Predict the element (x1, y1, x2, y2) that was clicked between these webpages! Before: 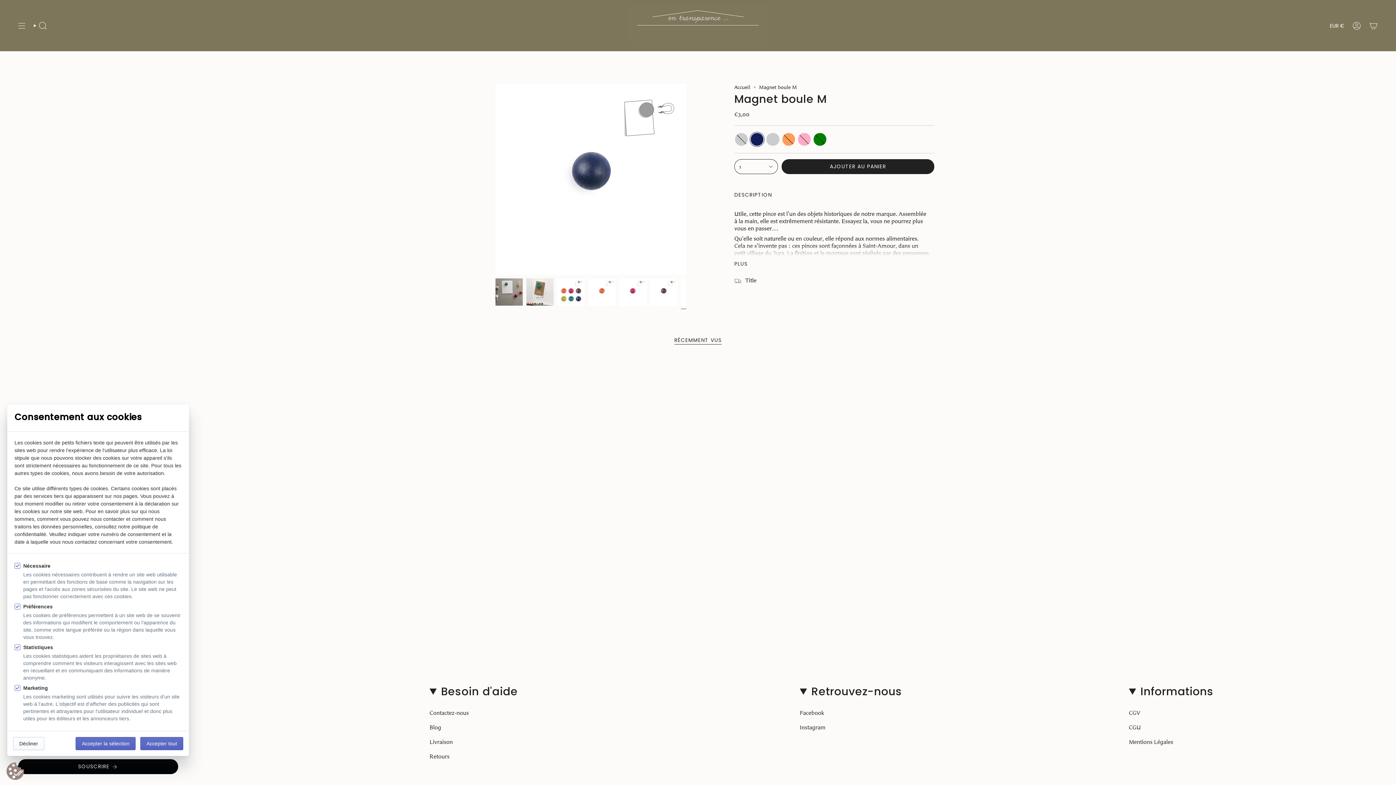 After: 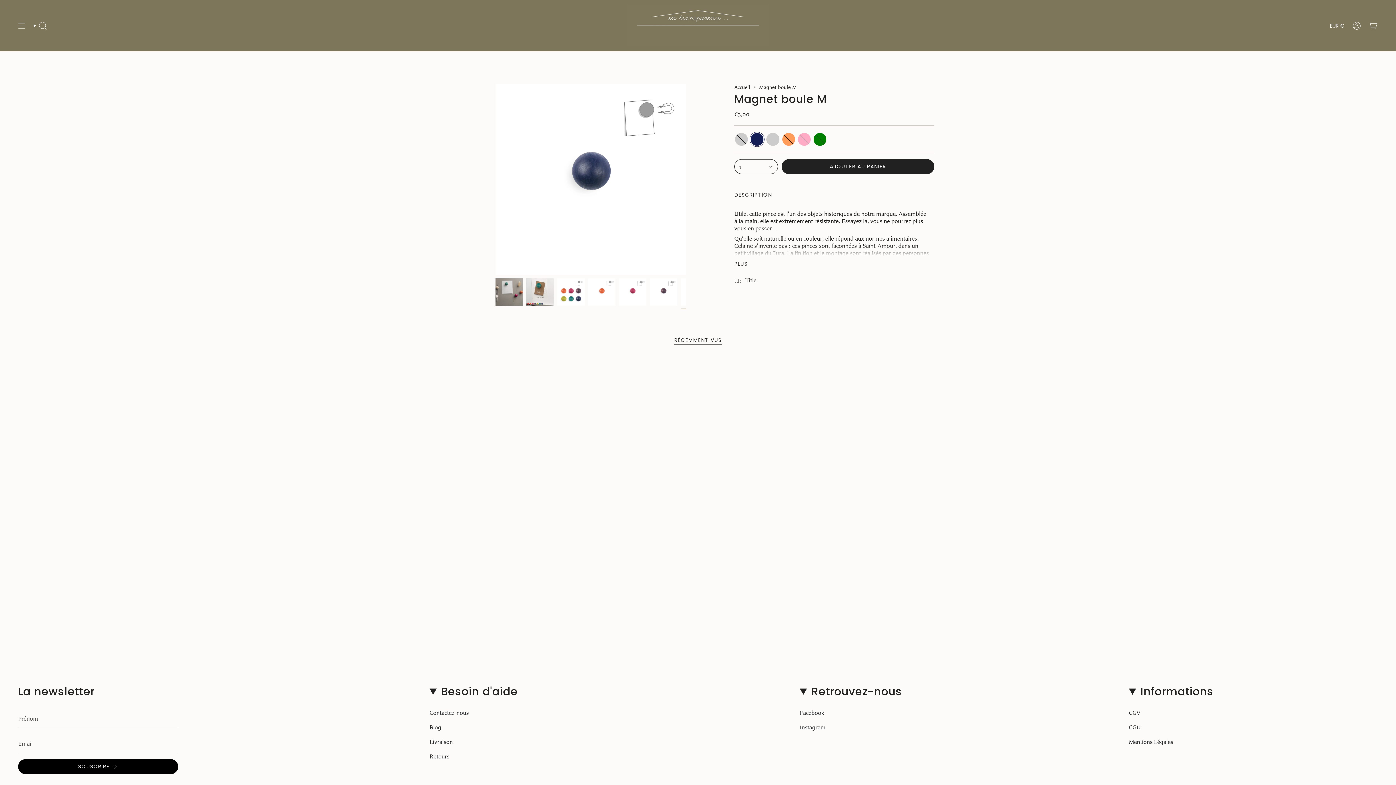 Action: label: Décliner bbox: (13, 737, 44, 750)